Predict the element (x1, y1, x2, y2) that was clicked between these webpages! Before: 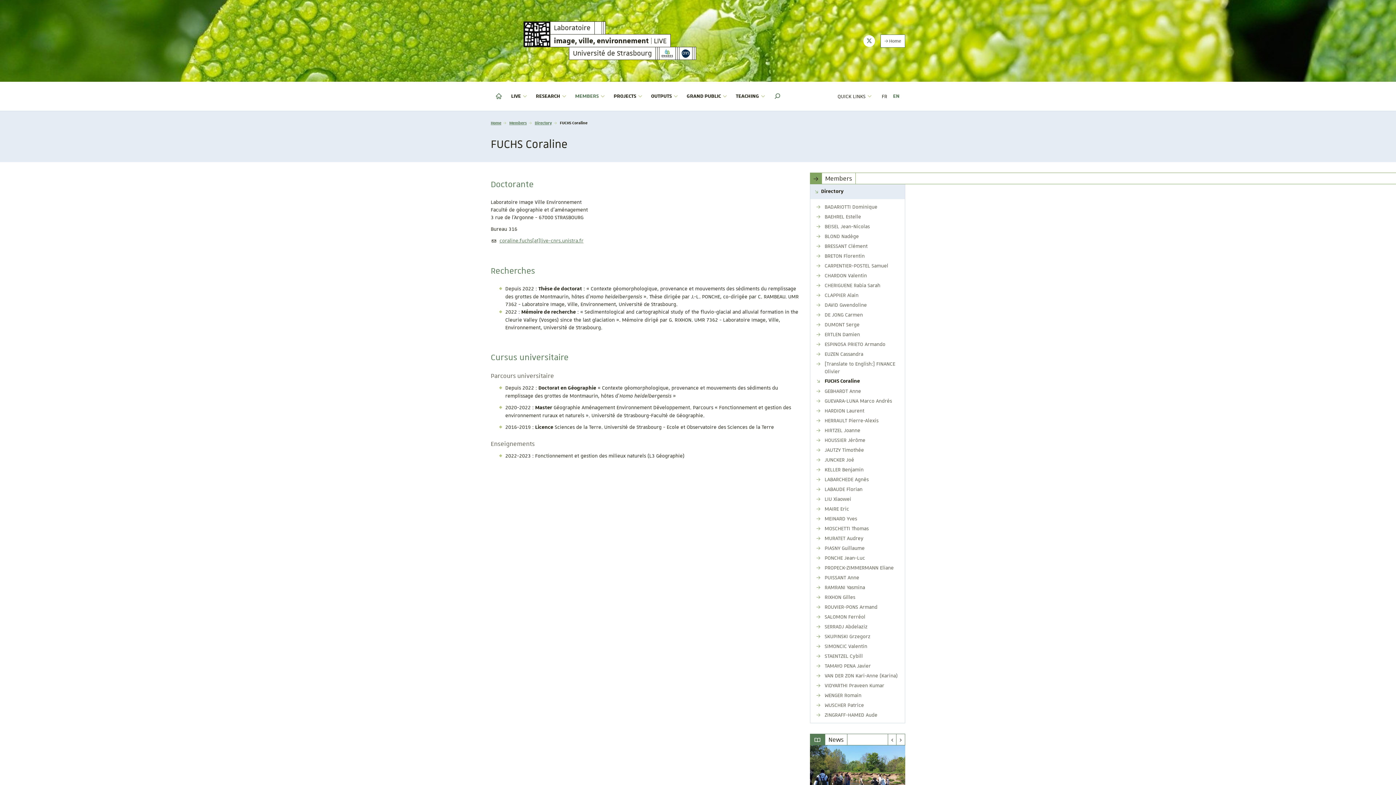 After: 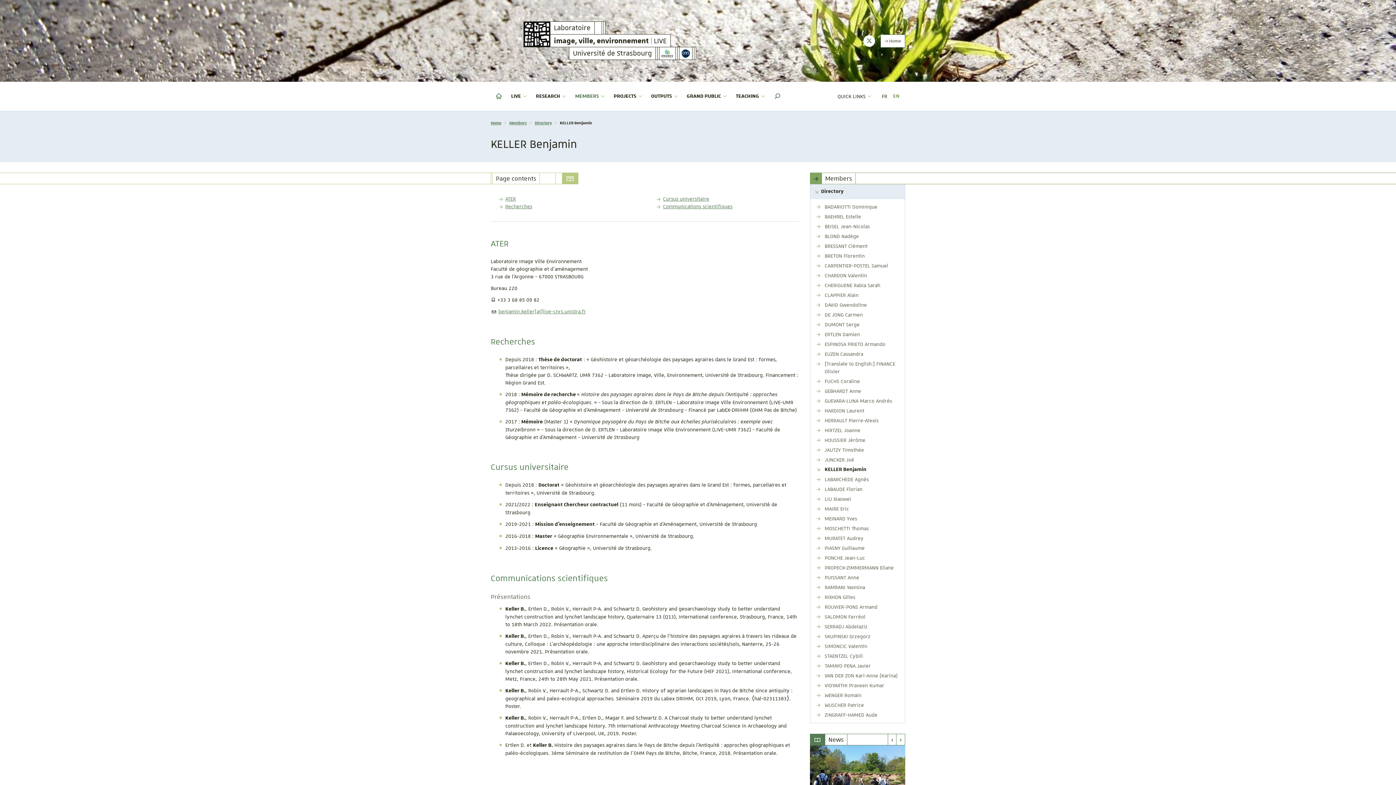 Action: label: KELLER Benjamin bbox: (823, 465, 867, 474)